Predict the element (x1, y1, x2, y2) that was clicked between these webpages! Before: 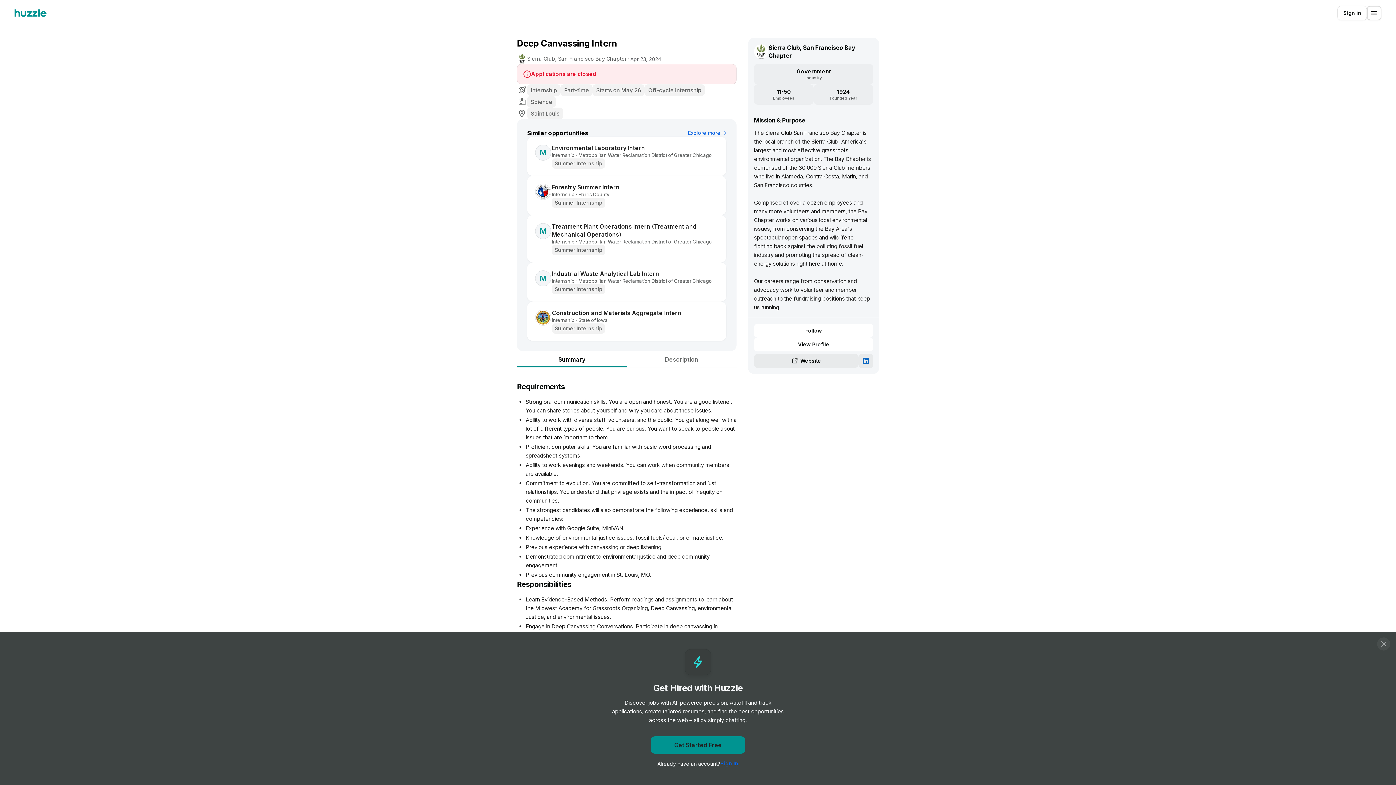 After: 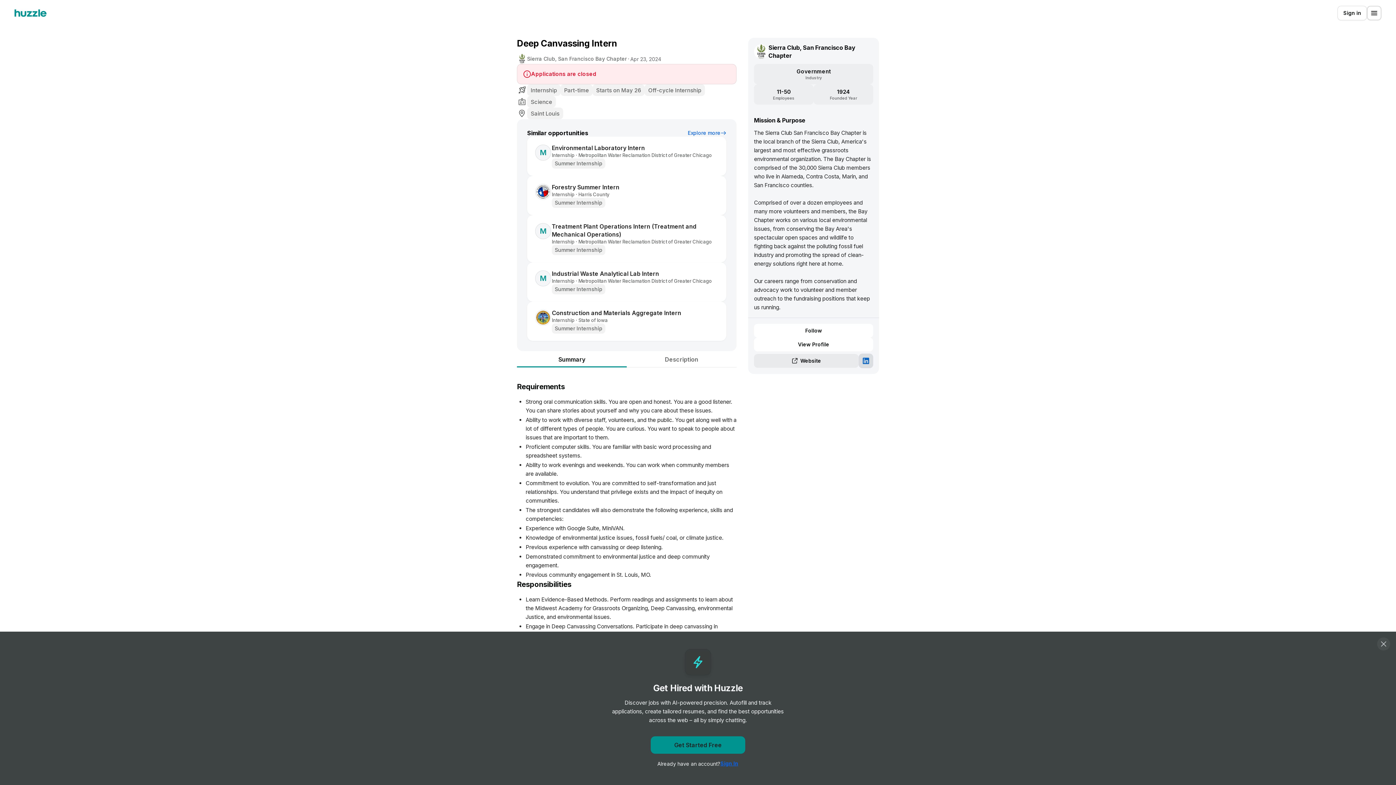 Action: bbox: (858, 353, 873, 368)